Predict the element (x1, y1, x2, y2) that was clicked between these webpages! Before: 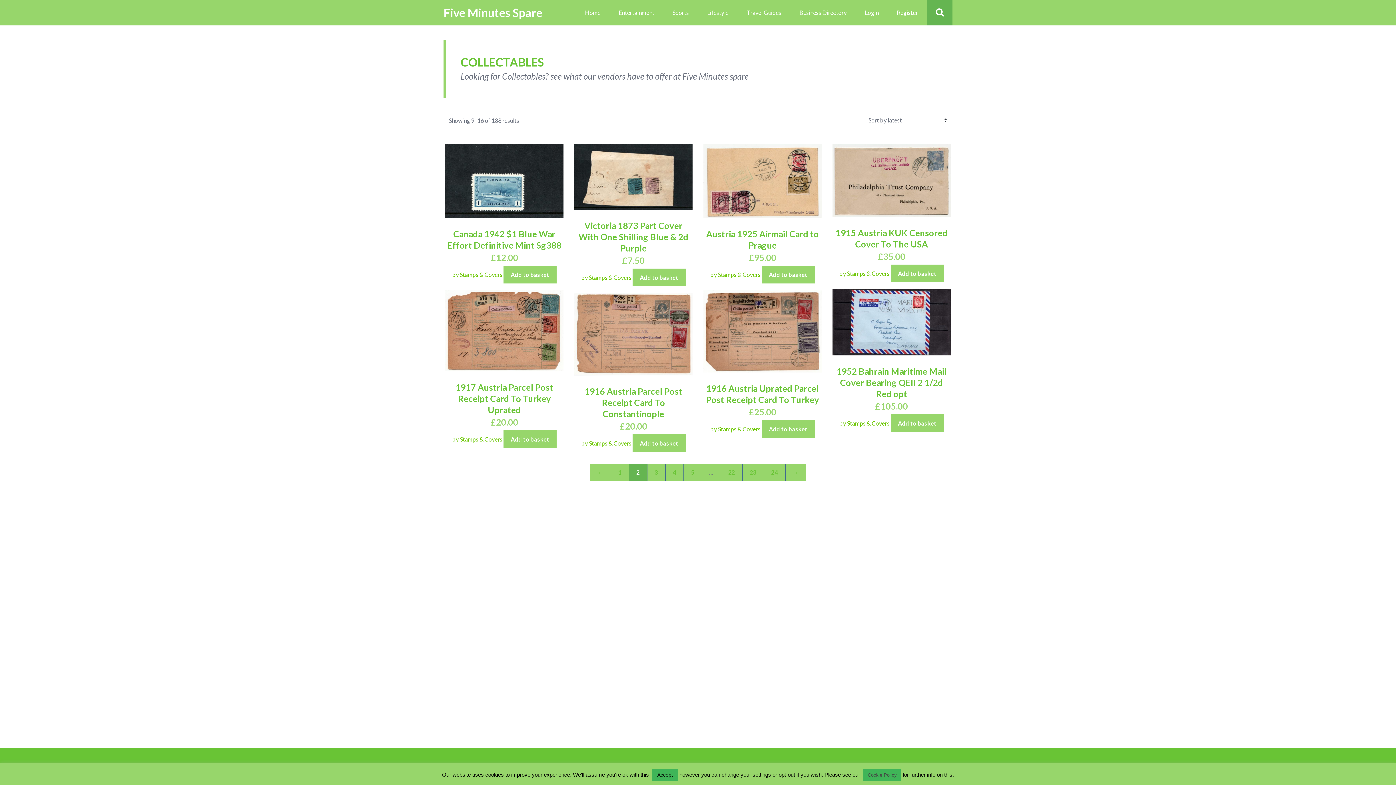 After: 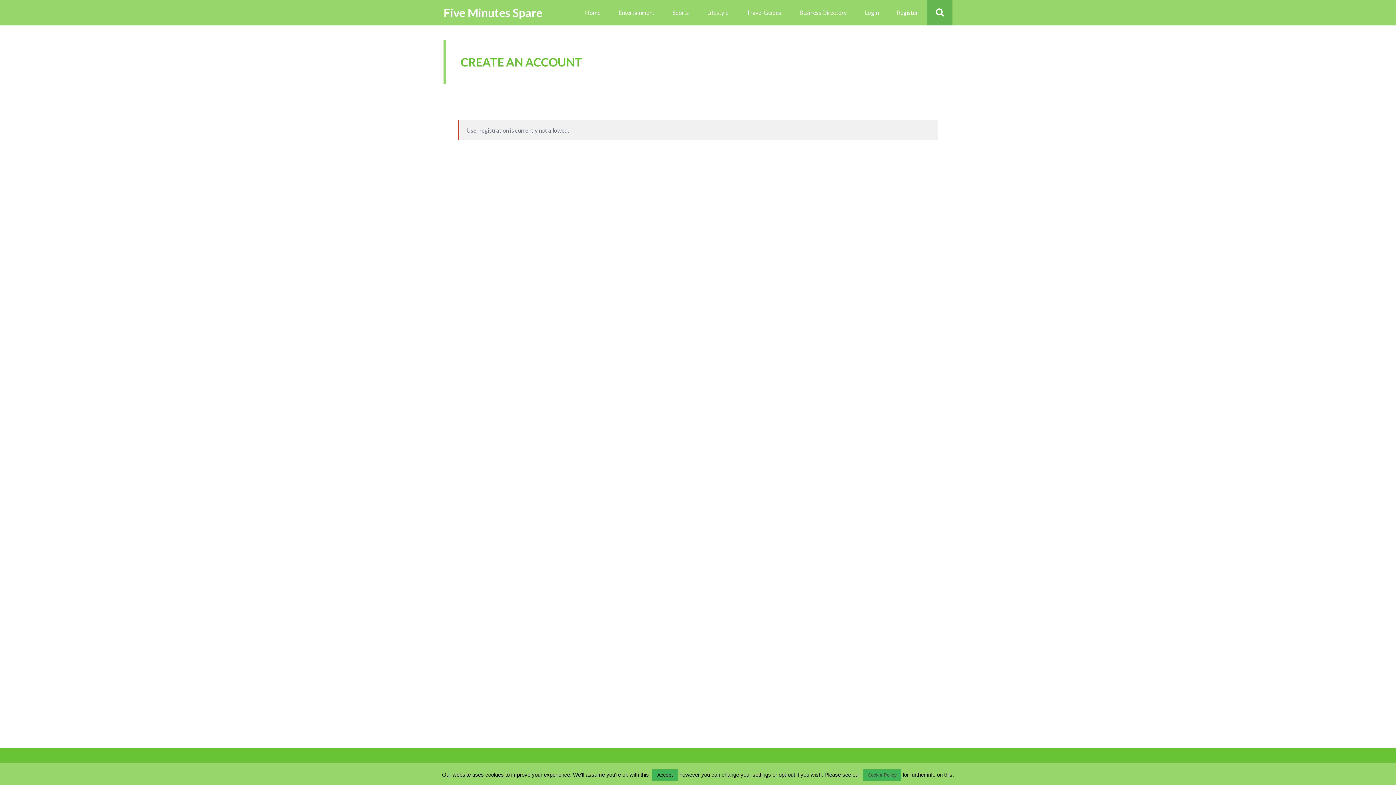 Action: label: Register bbox: (897, 0, 918, 25)